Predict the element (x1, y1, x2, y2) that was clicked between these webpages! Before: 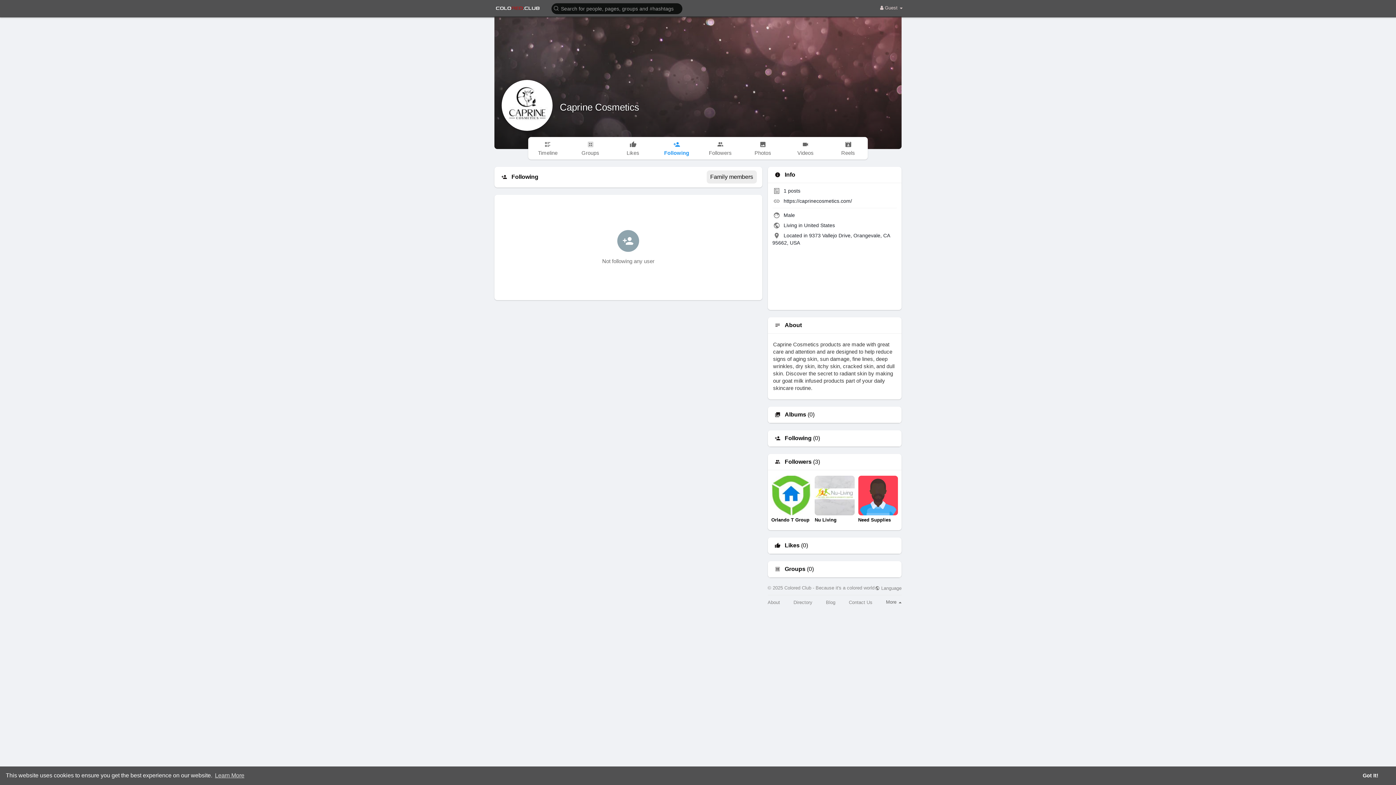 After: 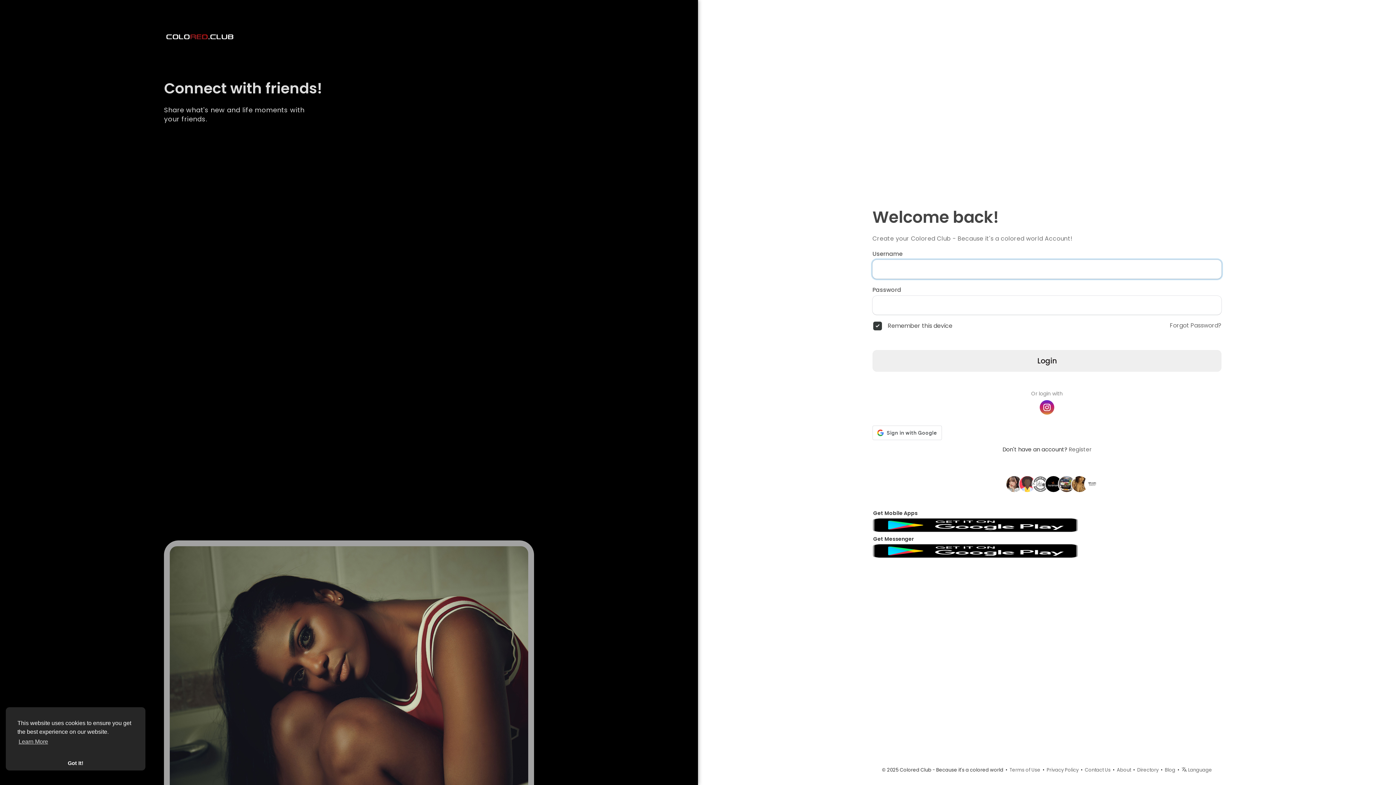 Action: bbox: (784, 412, 806, 417) label: Albums